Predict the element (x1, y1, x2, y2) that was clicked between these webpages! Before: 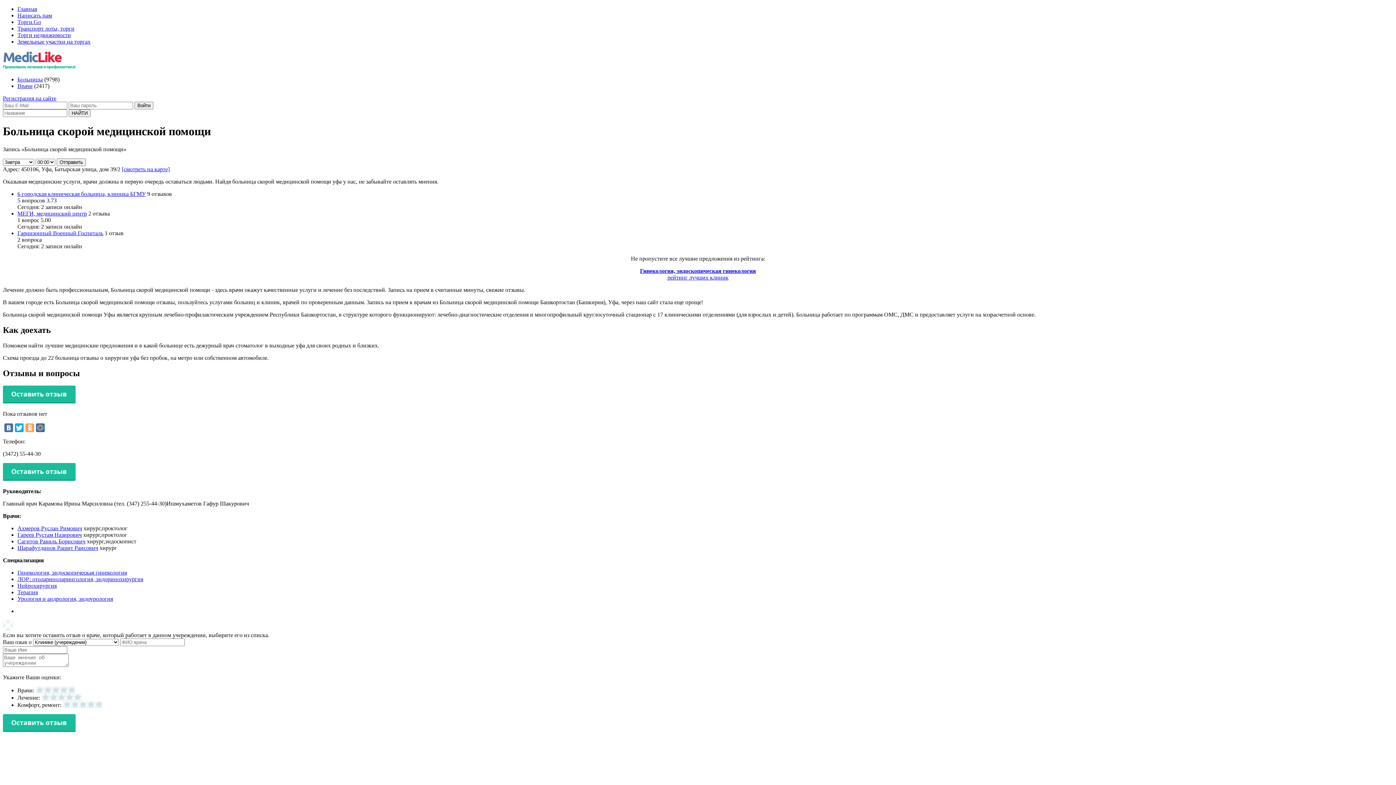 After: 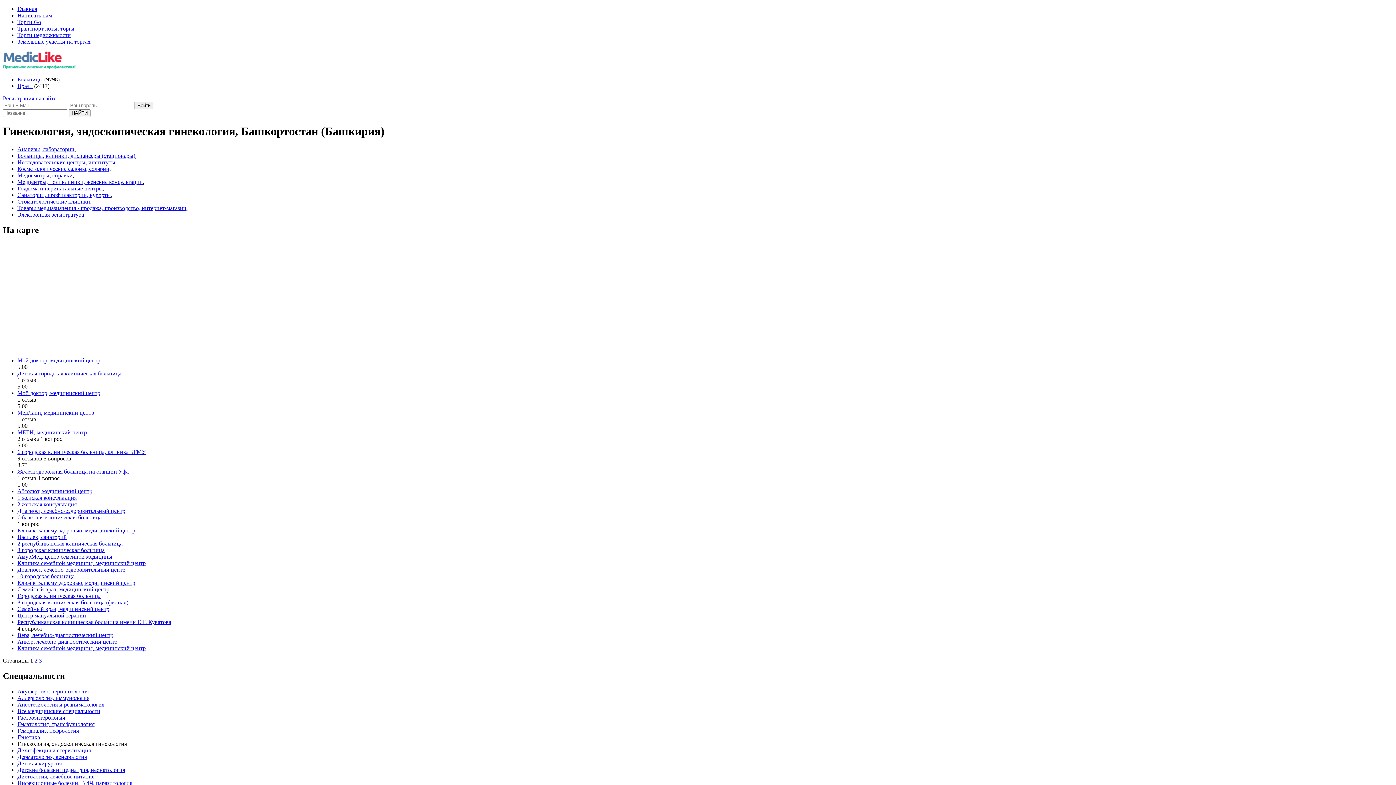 Action: label: Гинекология, эндоскопическая гинекология
рейтинг лучших клиник bbox: (640, 267, 756, 280)